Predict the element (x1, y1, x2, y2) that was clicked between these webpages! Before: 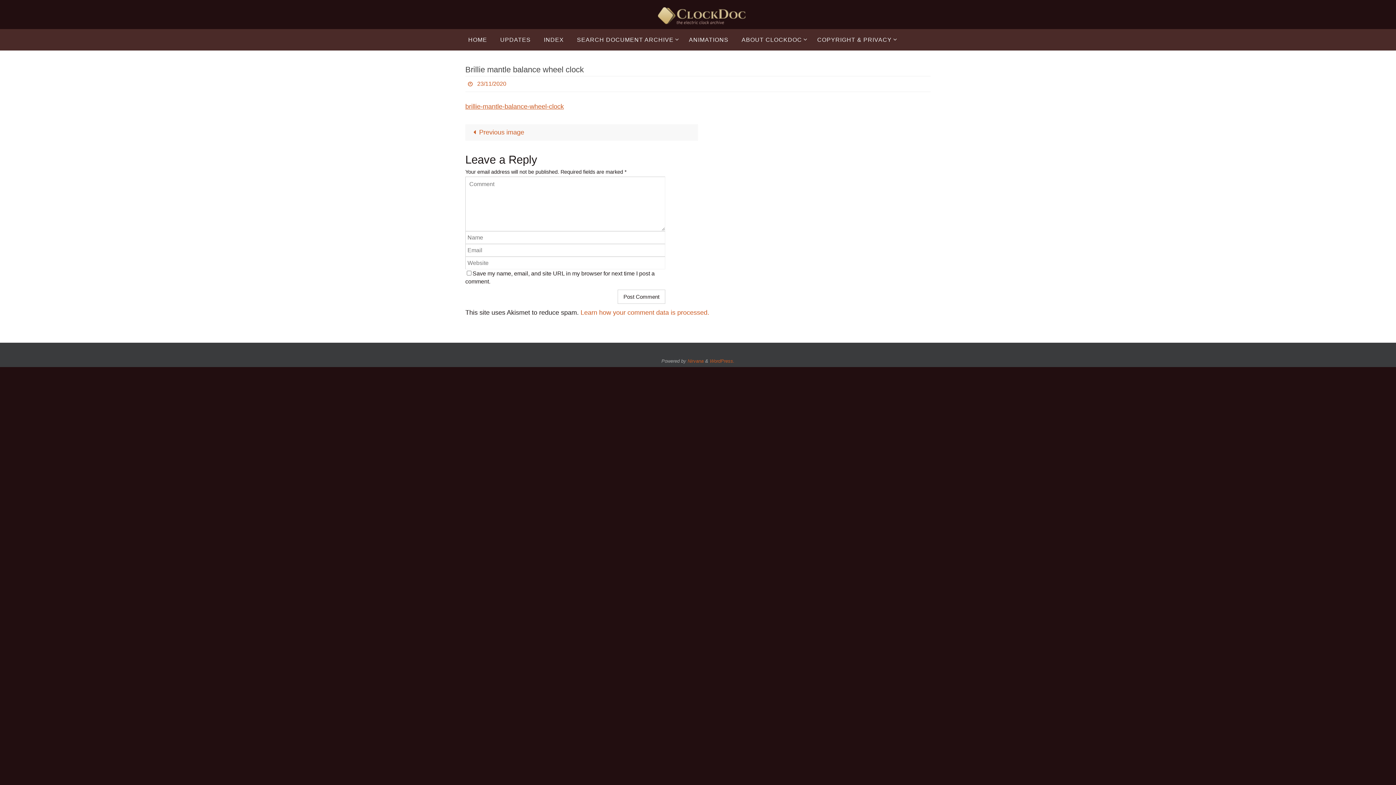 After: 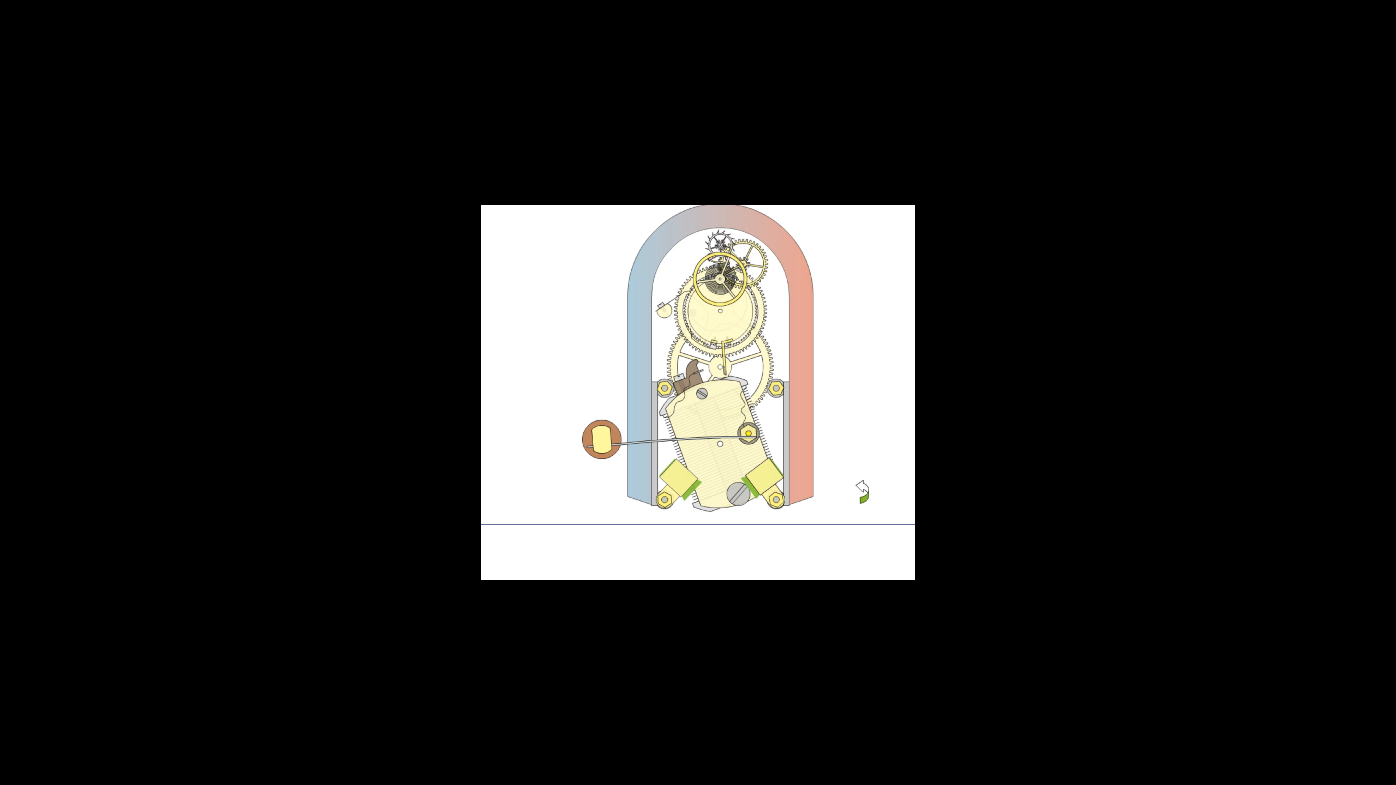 Action: label: brillie-mantle-balance-wheel-clock bbox: (465, 102, 564, 110)